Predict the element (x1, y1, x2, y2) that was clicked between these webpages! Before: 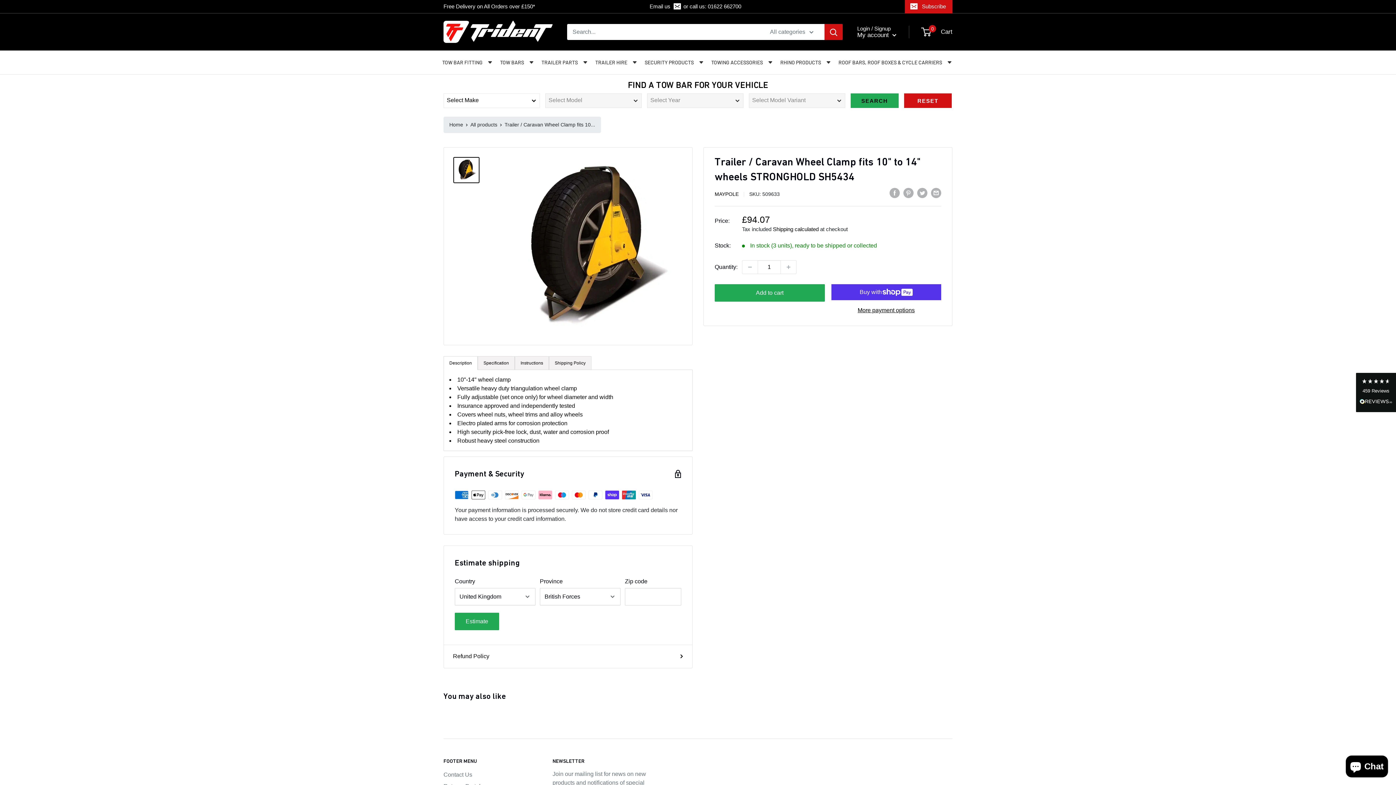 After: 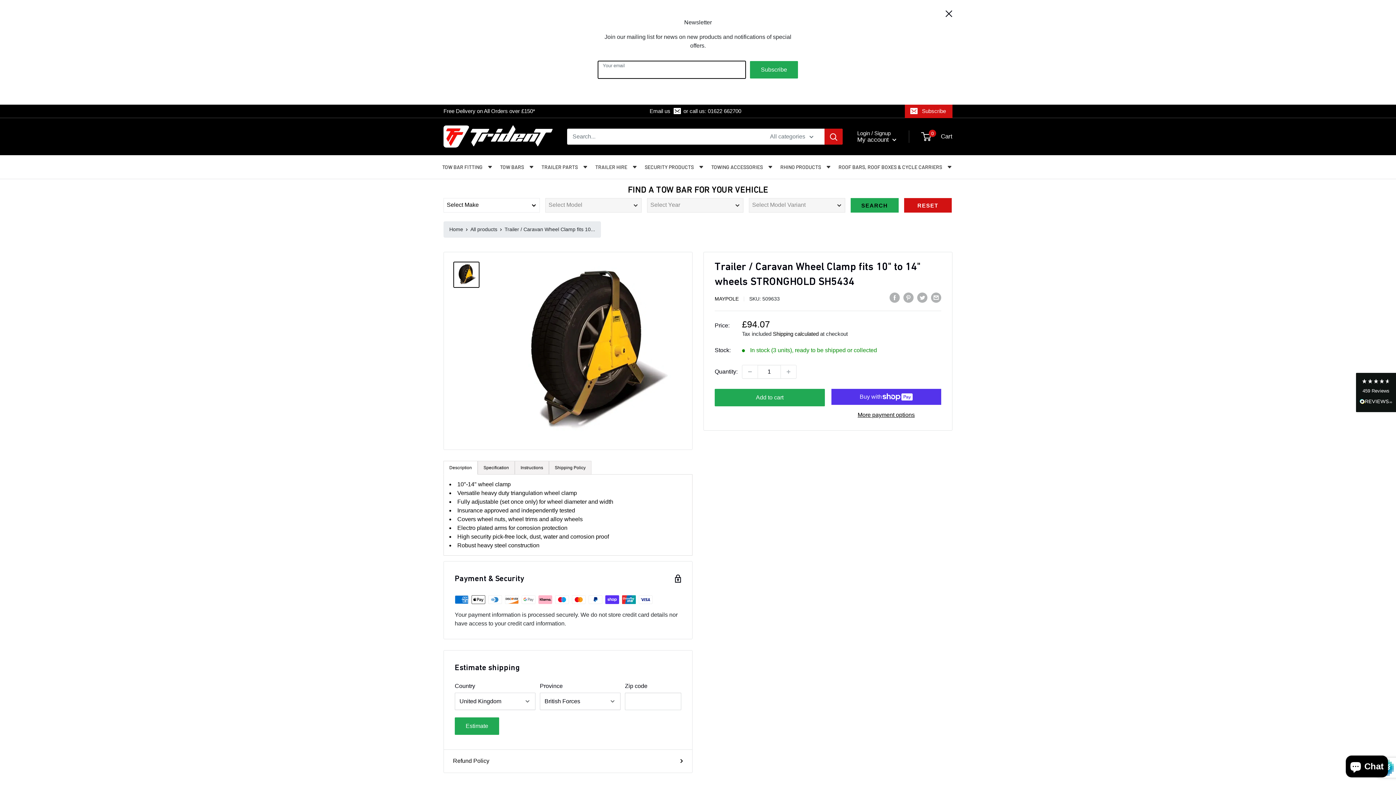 Action: label: Subscribe bbox: (905, 0, 952, 13)